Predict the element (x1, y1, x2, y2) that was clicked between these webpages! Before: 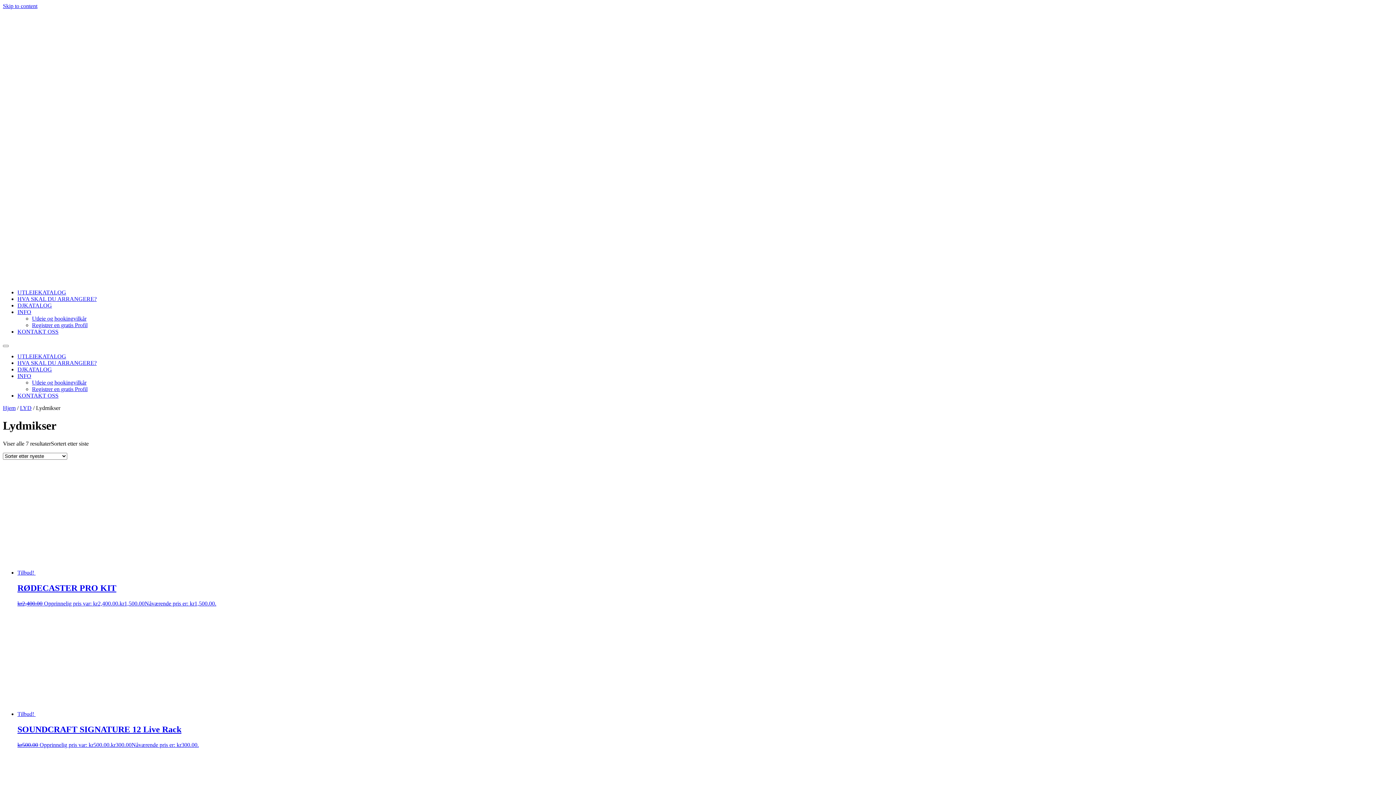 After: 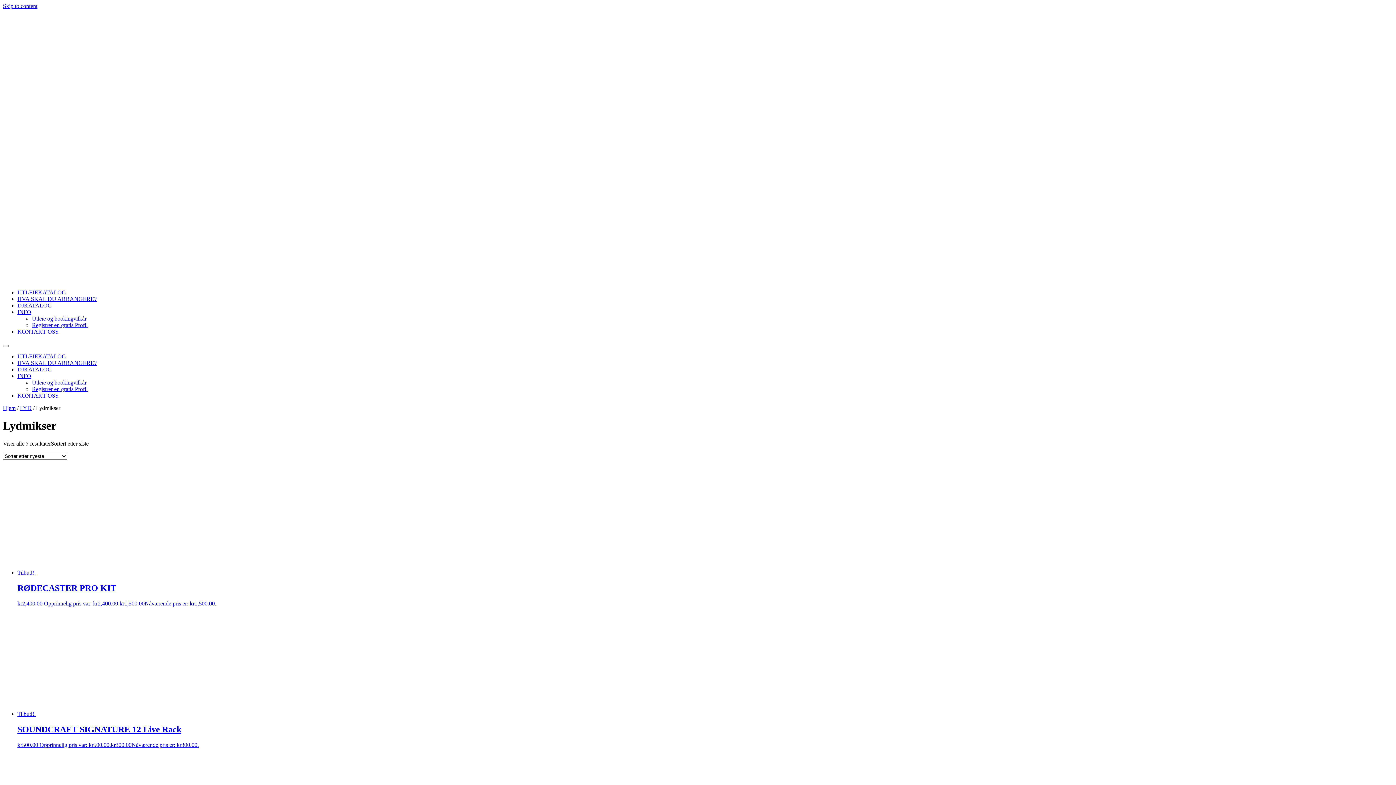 Action: label: Skip to content bbox: (2, 2, 37, 9)